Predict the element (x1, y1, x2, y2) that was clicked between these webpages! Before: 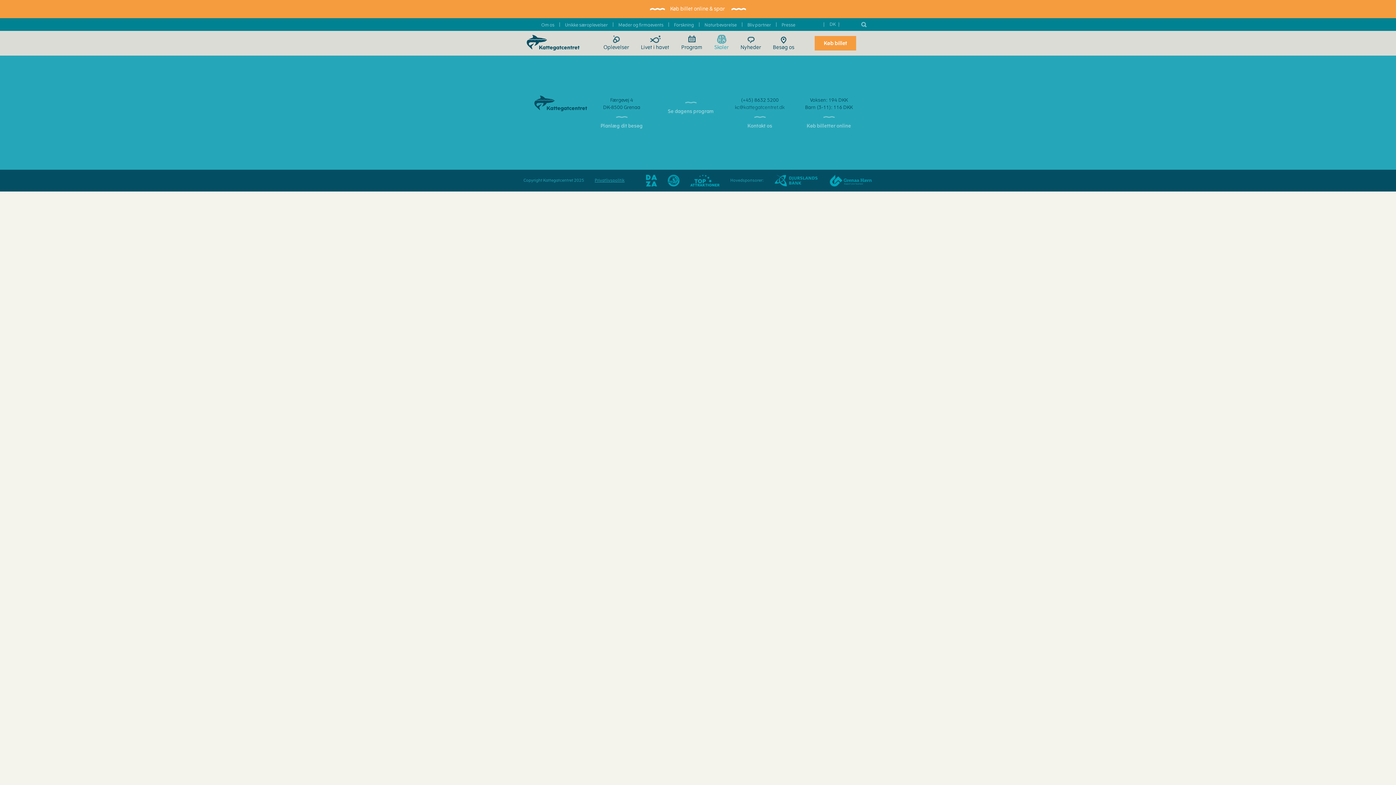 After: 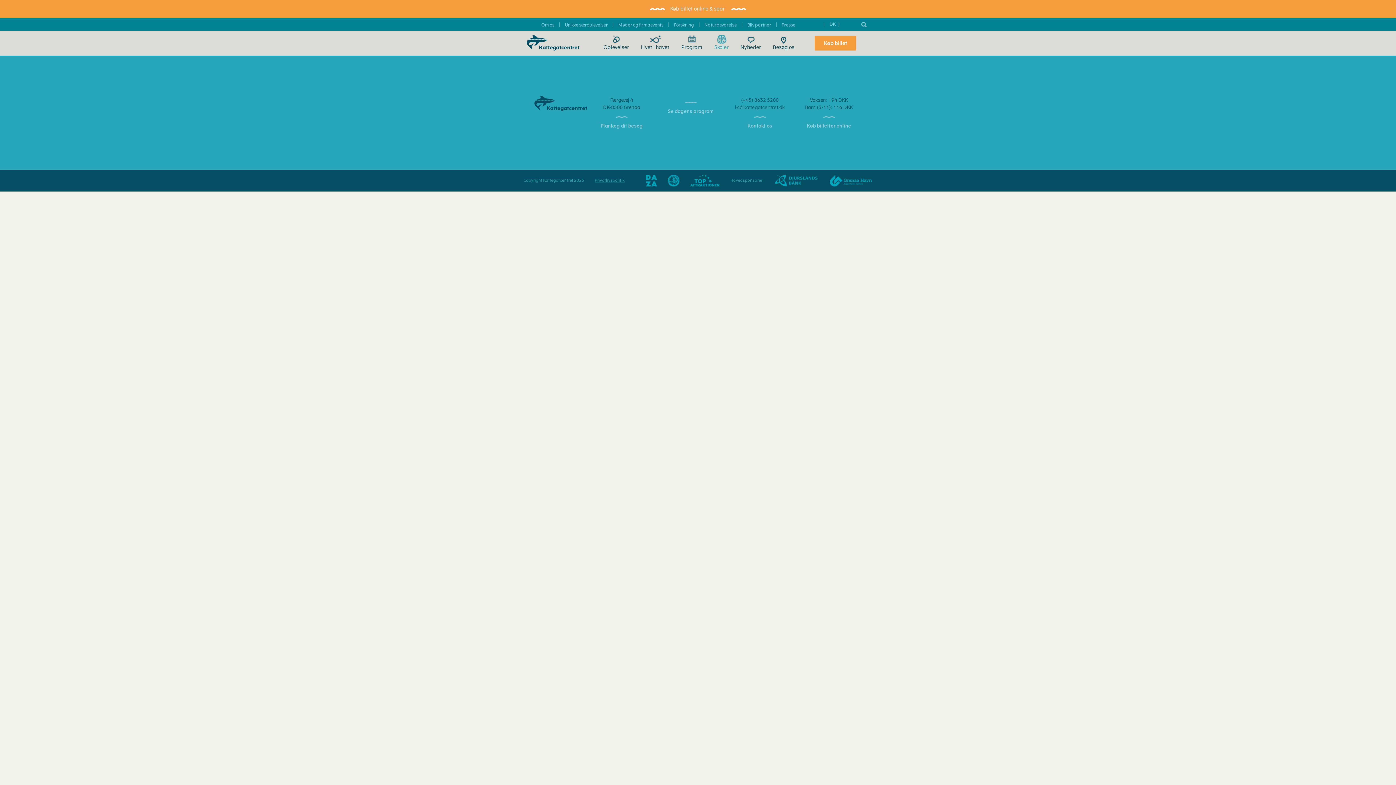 Action: label: Top Attraktioner bbox: (690, 177, 719, 183)